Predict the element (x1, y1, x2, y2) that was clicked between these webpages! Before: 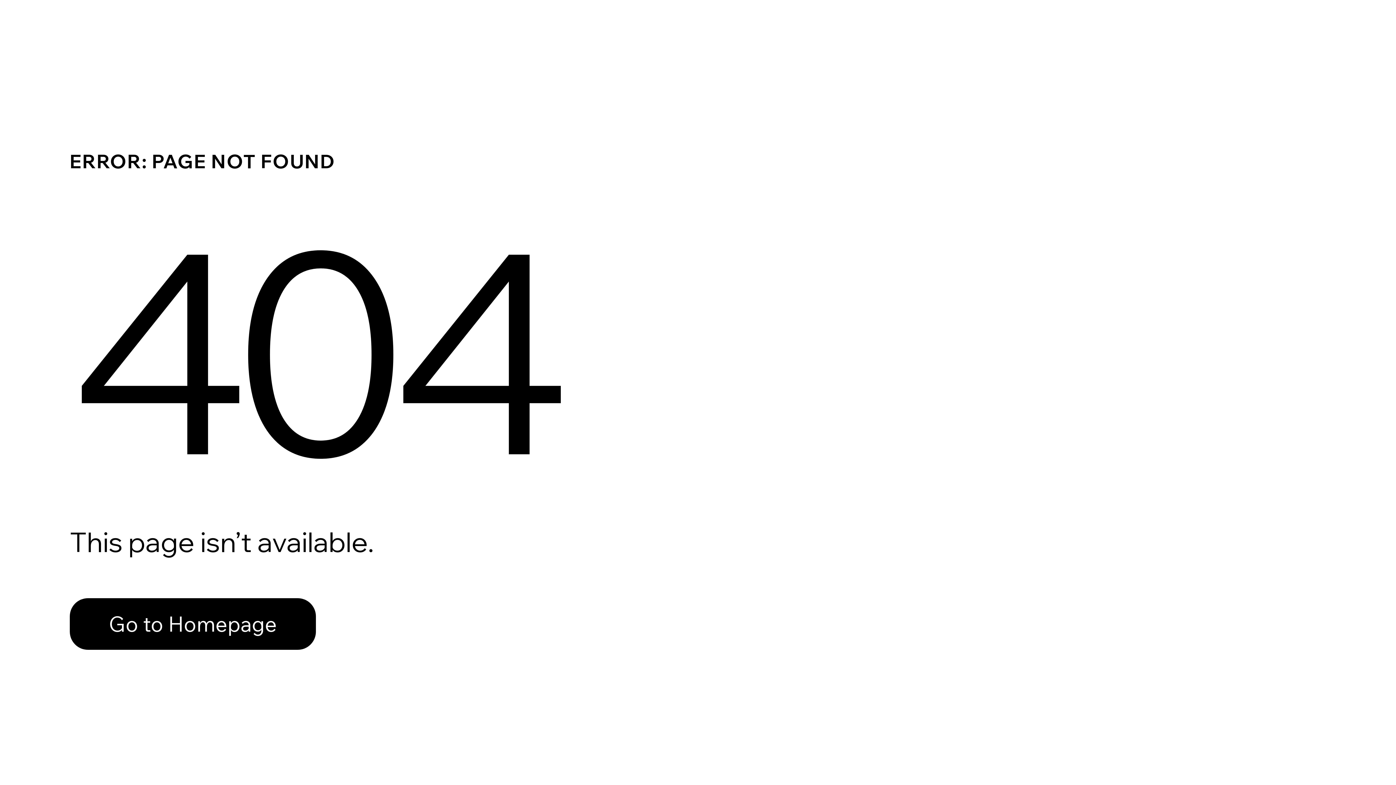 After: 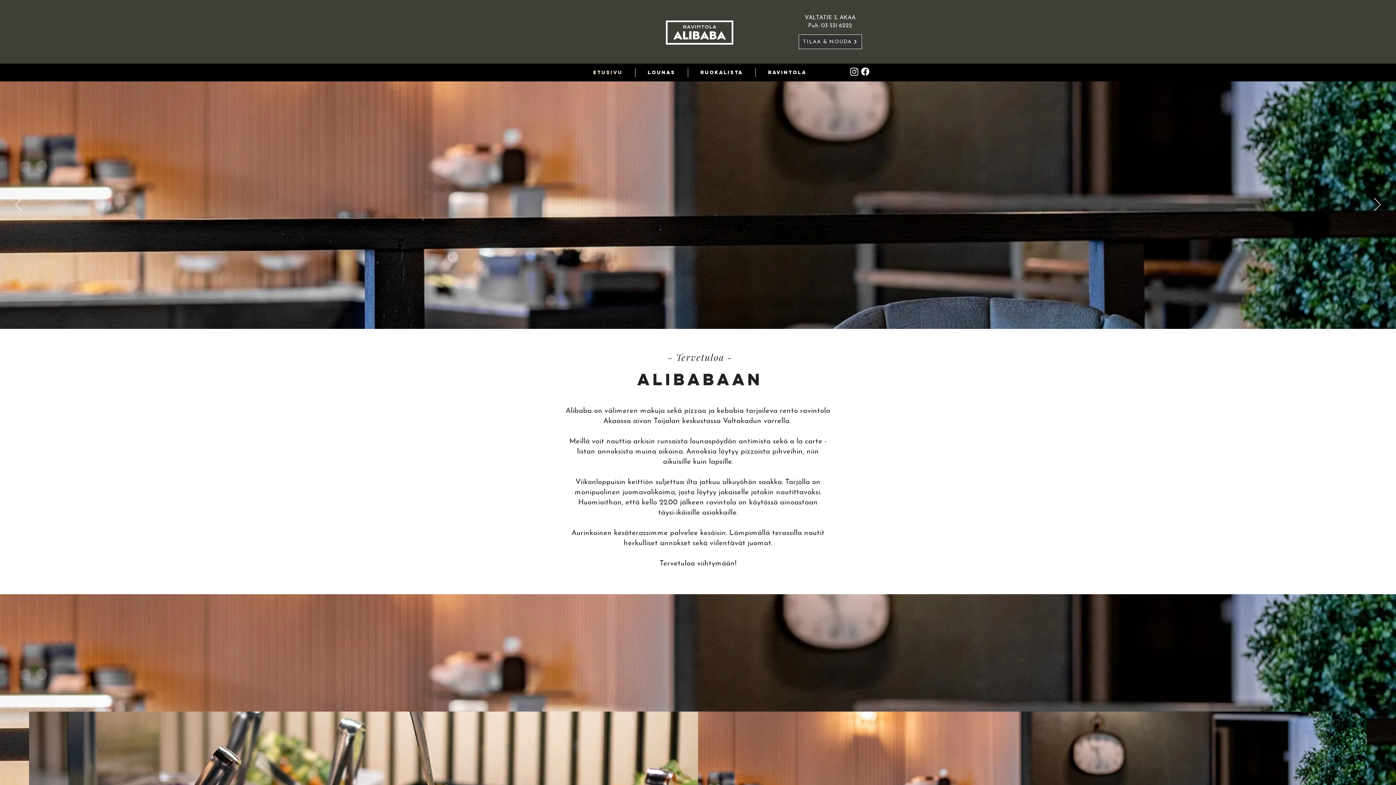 Action: label: Go to Homepage bbox: (69, 582, 768, 659)